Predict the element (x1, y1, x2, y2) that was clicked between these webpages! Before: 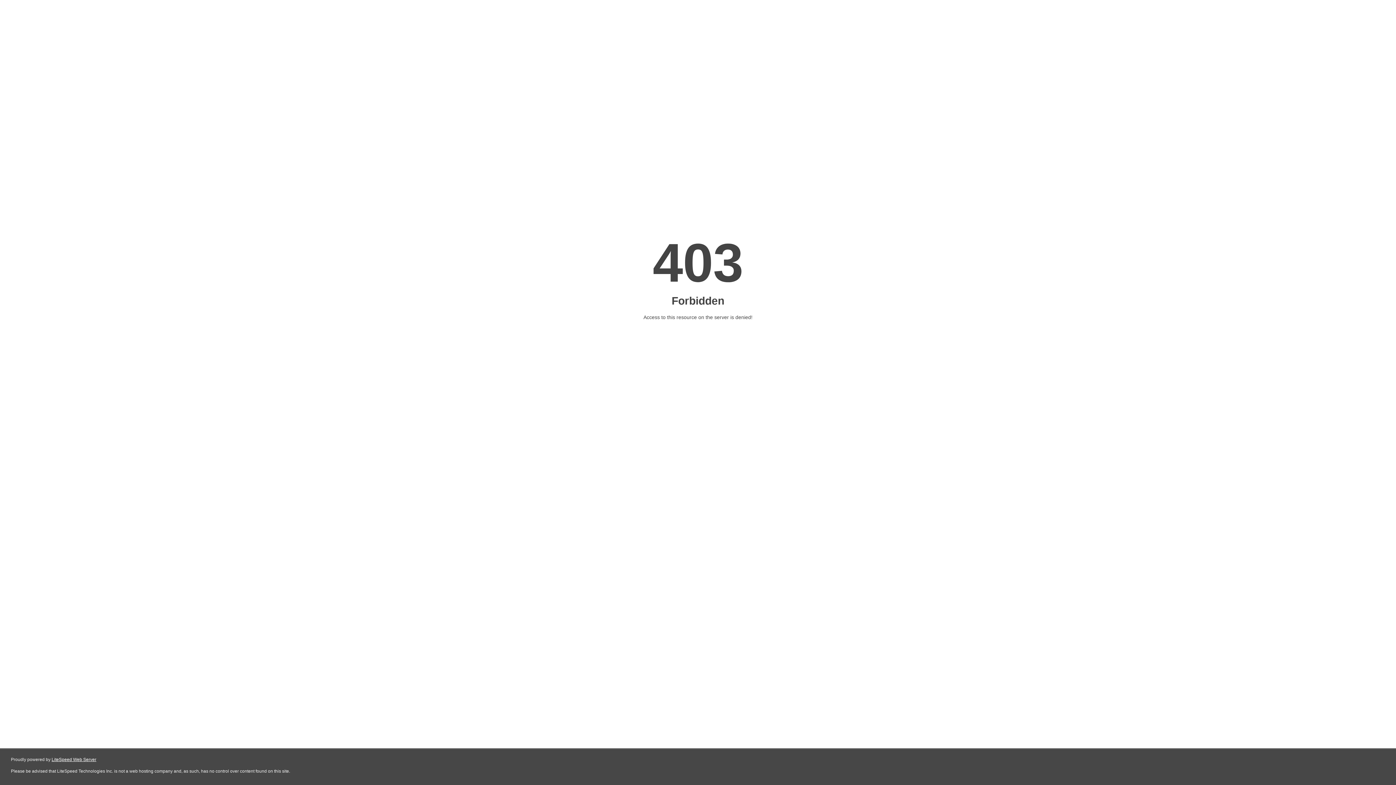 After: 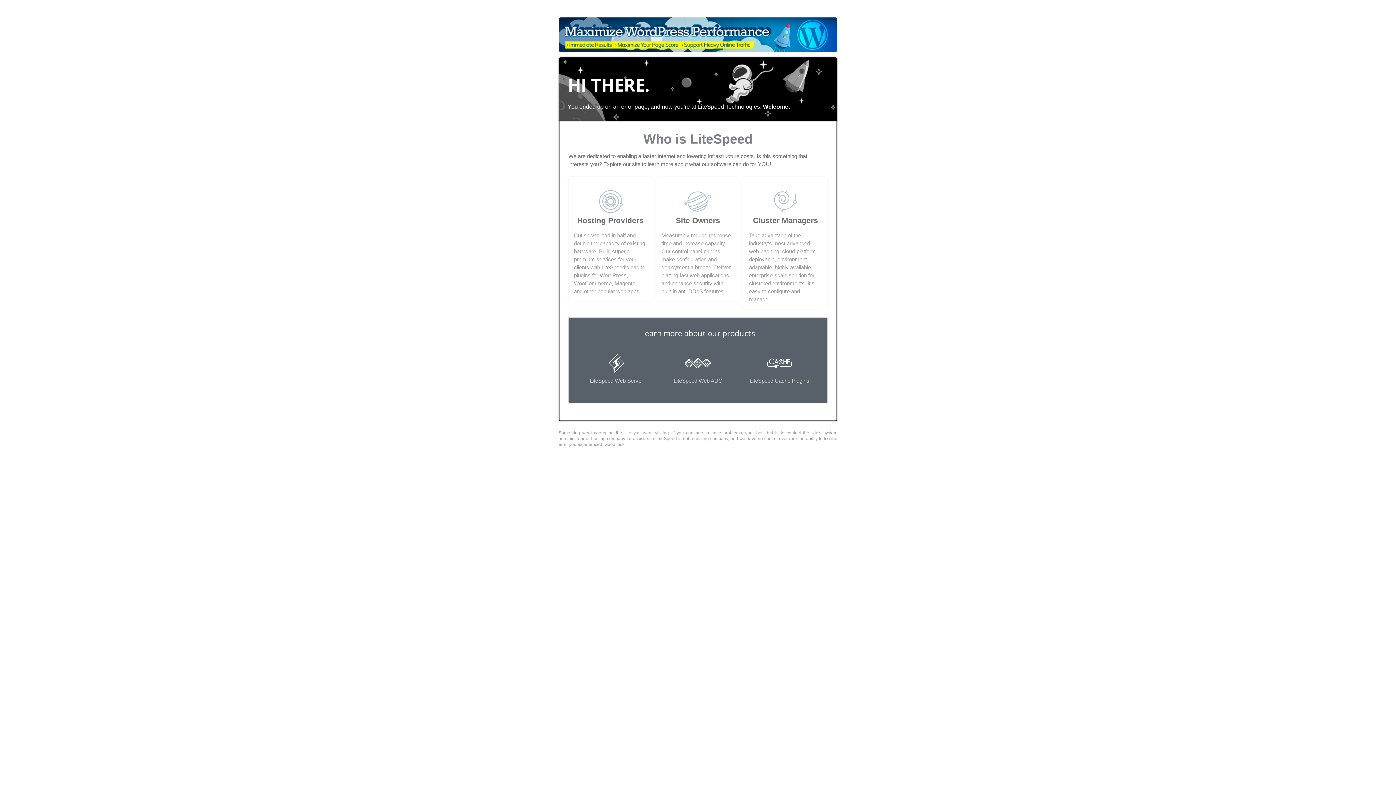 Action: bbox: (51, 757, 96, 762) label: LiteSpeed Web Server